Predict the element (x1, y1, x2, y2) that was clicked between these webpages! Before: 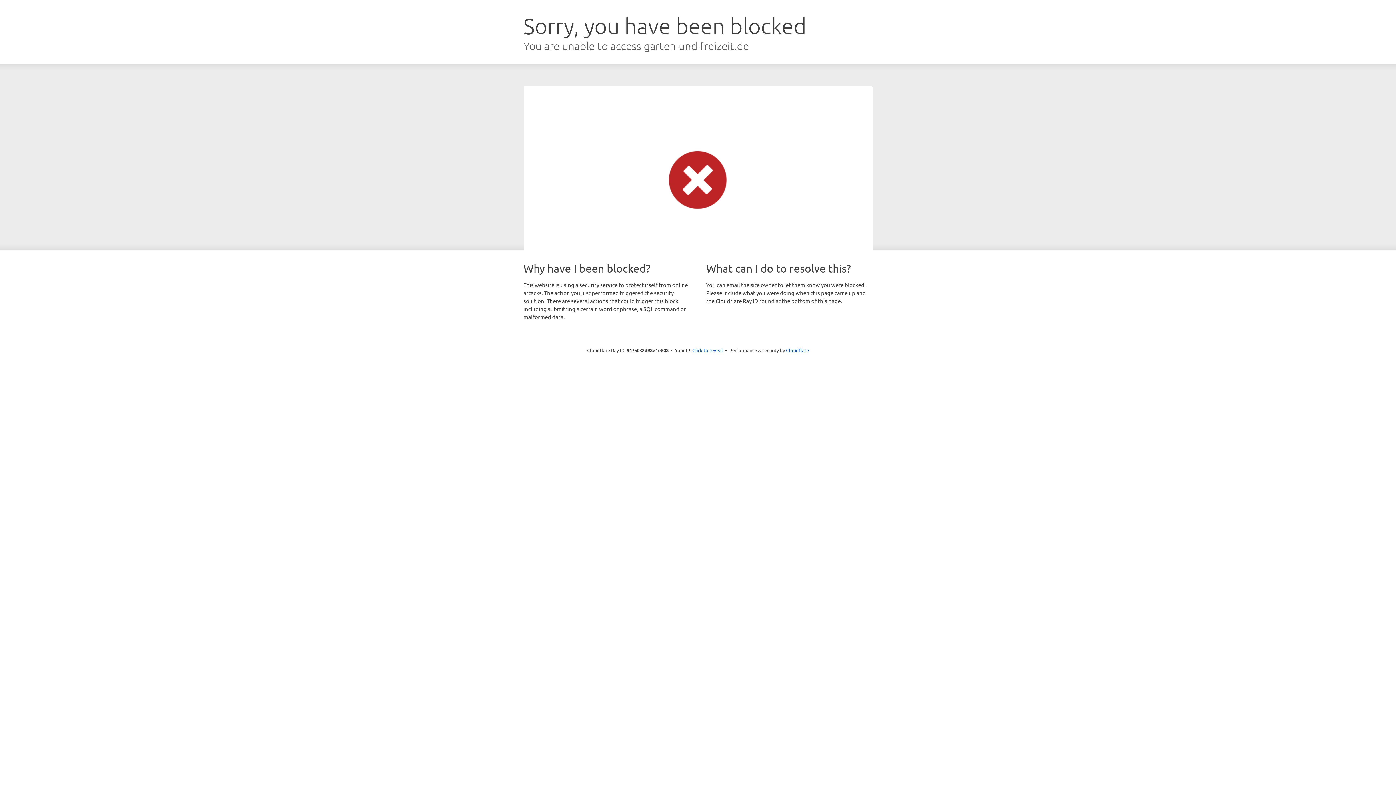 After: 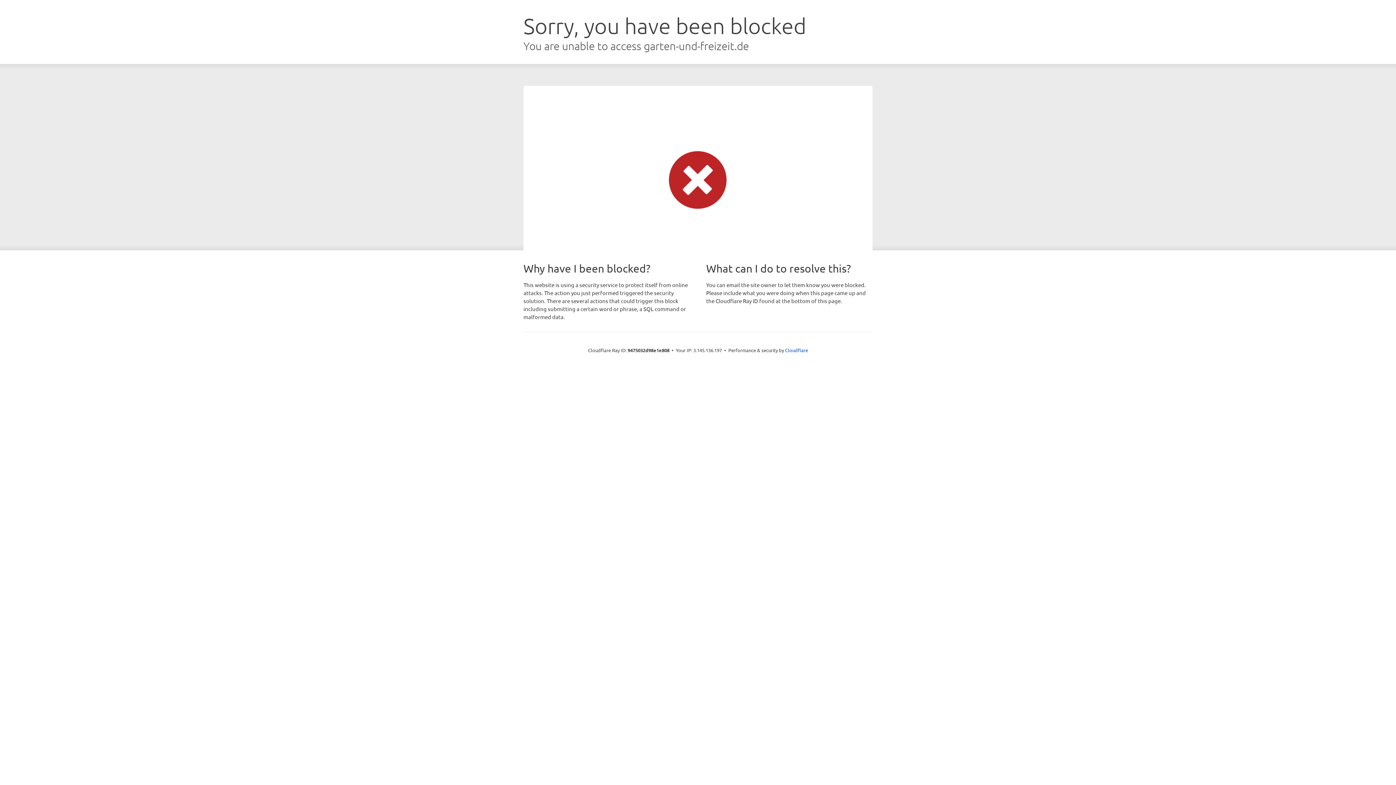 Action: label: Click to reveal bbox: (692, 346, 723, 353)